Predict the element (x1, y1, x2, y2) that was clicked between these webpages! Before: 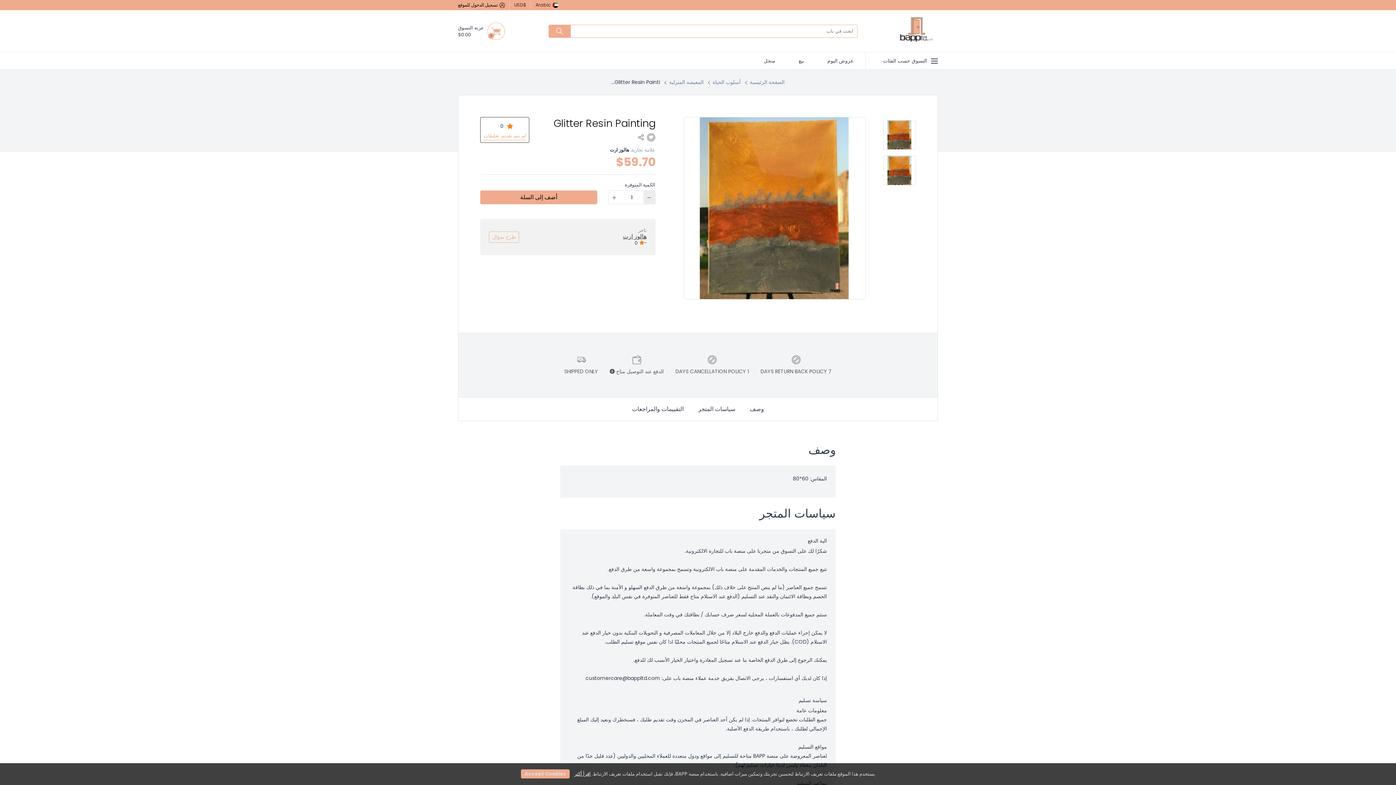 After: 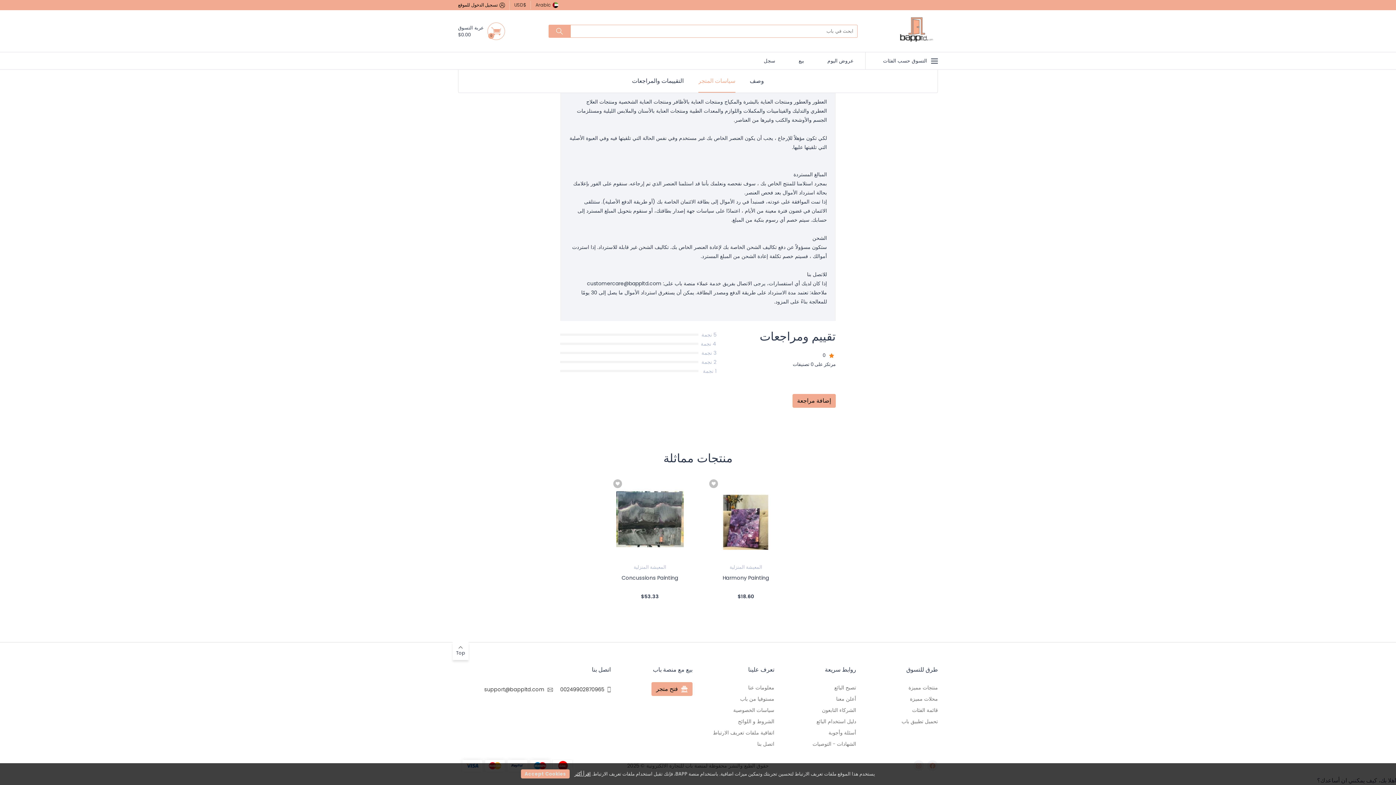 Action: label: لم يتم تقديم تعليقات bbox: (483, 132, 526, 139)